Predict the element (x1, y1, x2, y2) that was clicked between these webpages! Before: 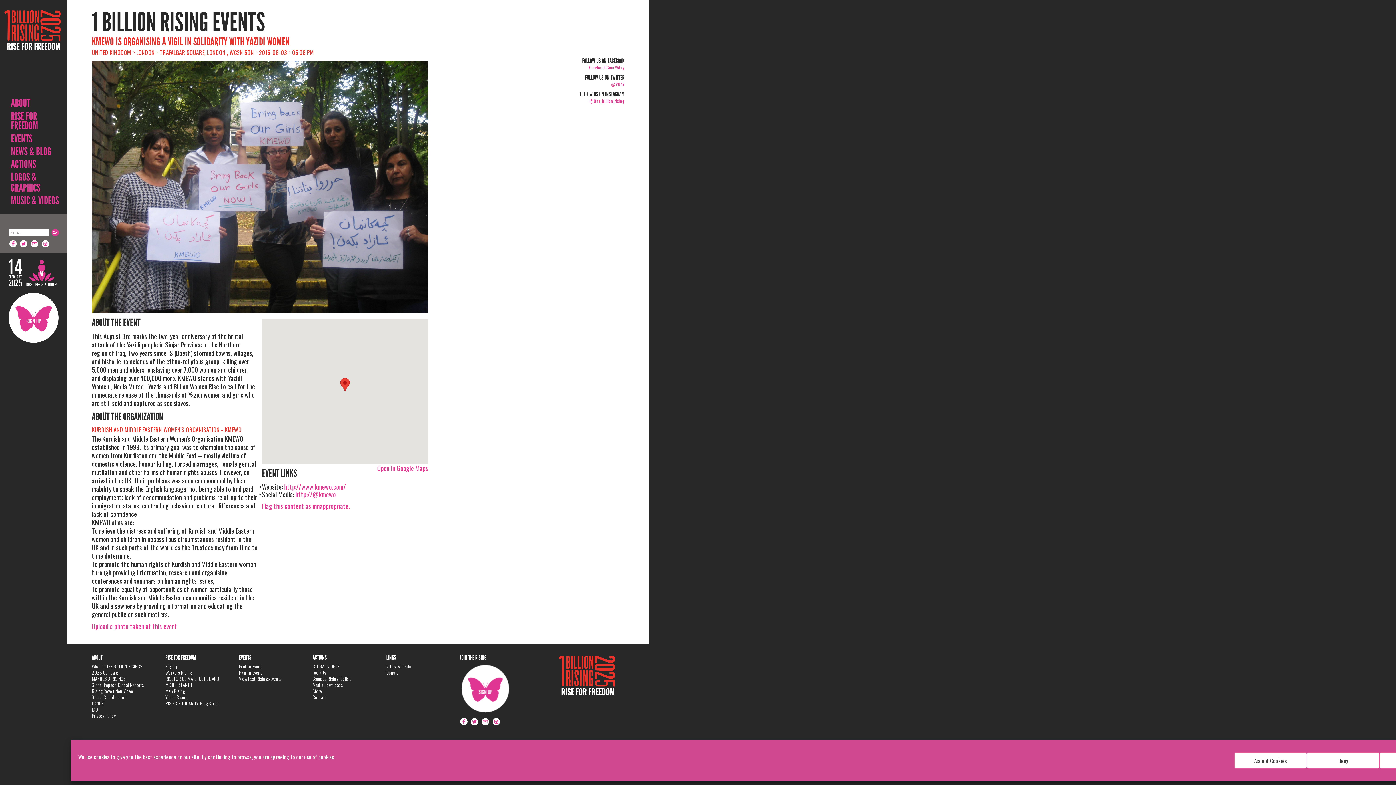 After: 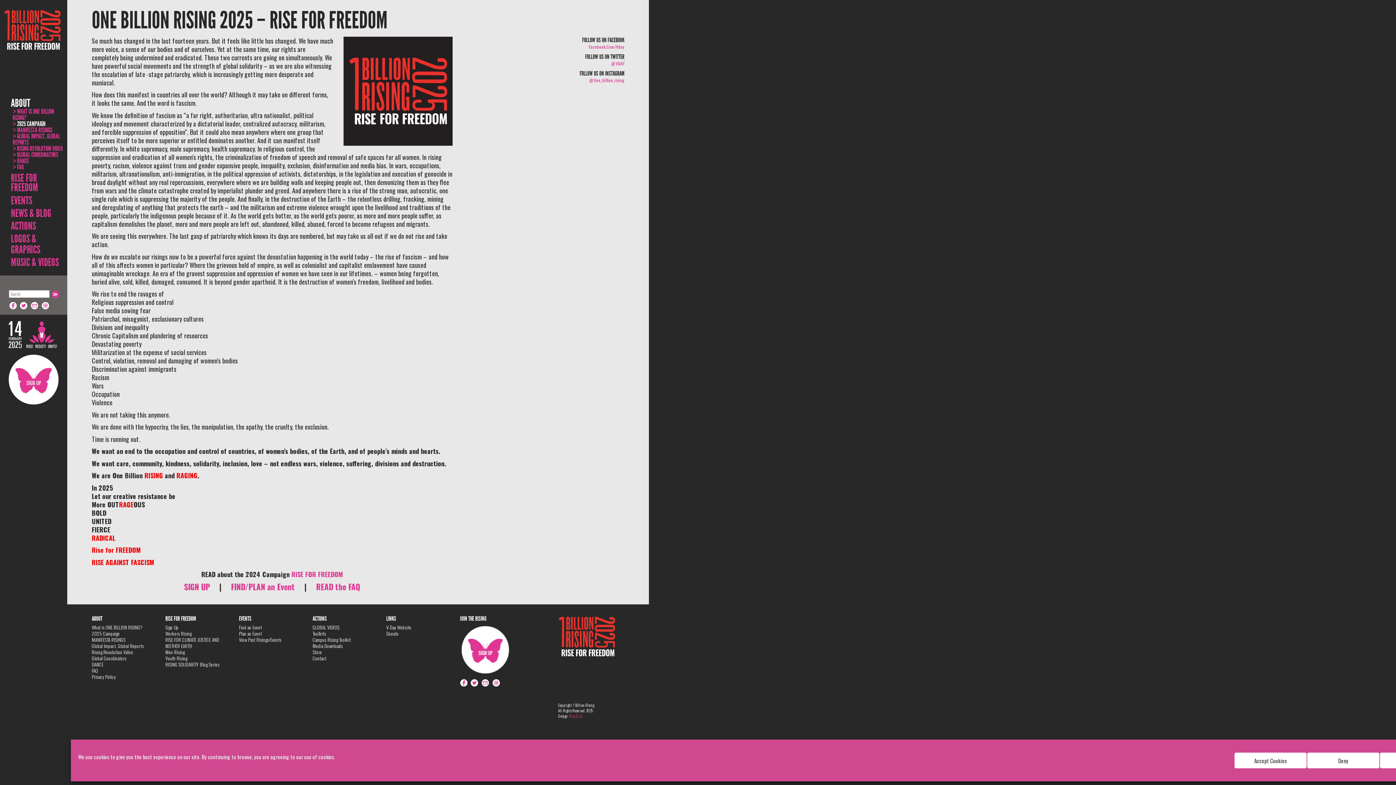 Action: label: 2025 Campaign bbox: (91, 669, 119, 676)